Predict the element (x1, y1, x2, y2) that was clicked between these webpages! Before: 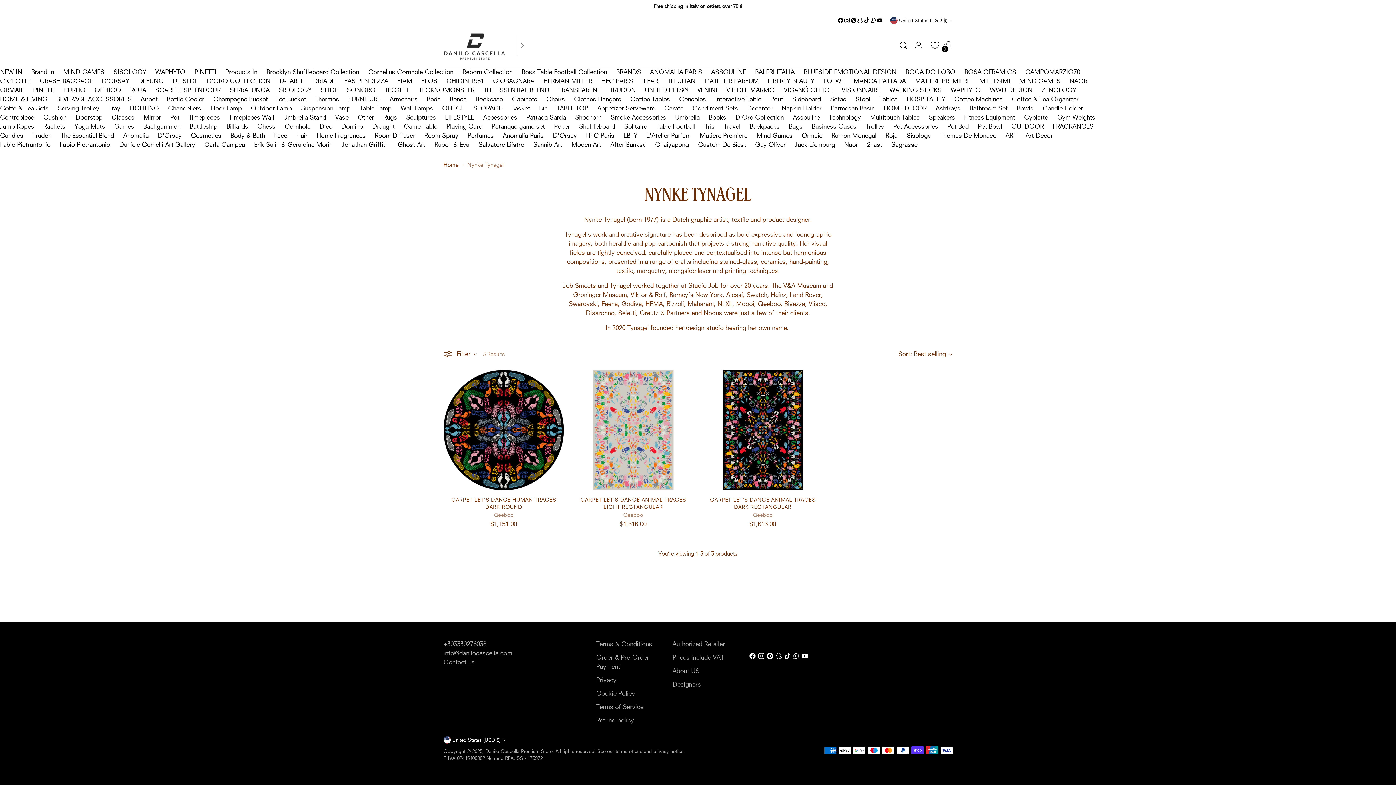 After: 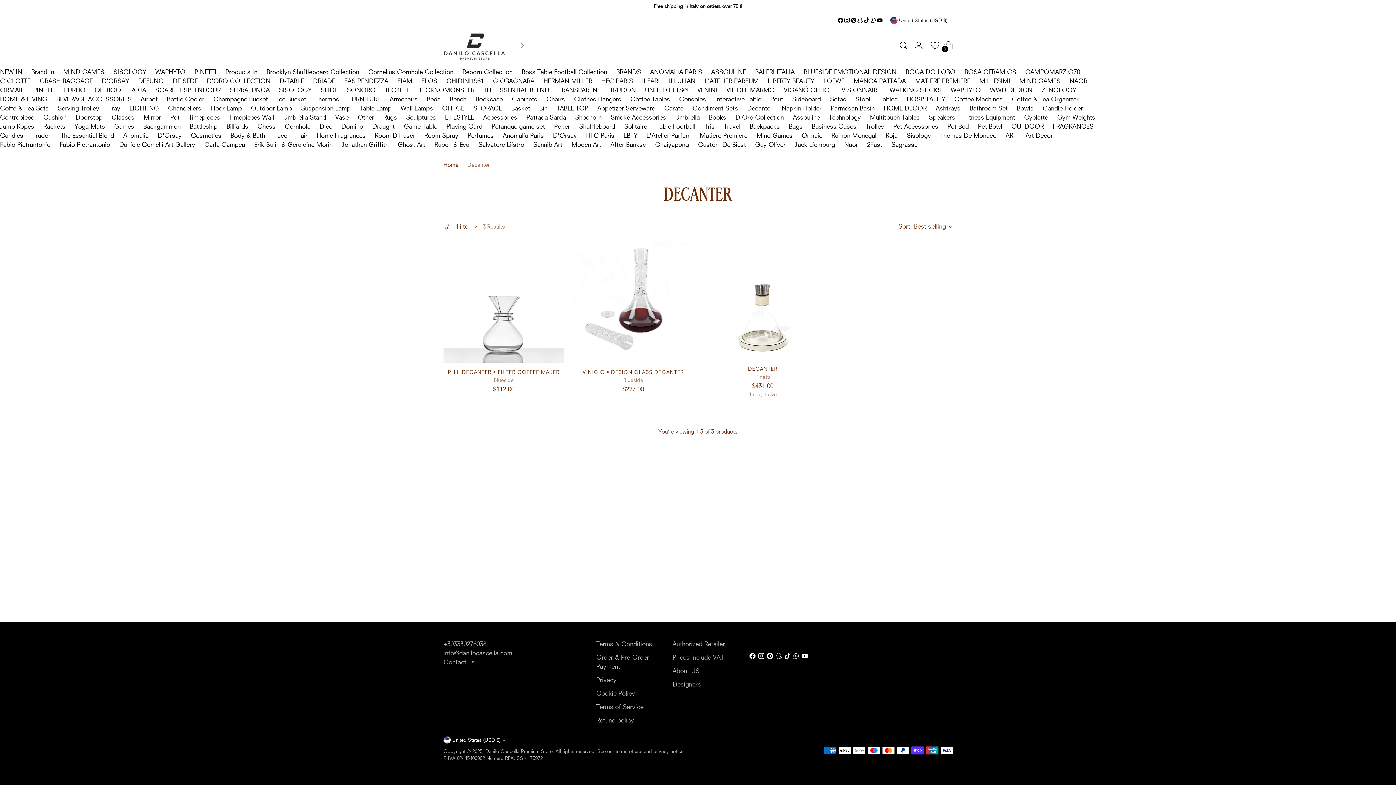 Action: bbox: (747, 104, 772, 111) label: Decanter